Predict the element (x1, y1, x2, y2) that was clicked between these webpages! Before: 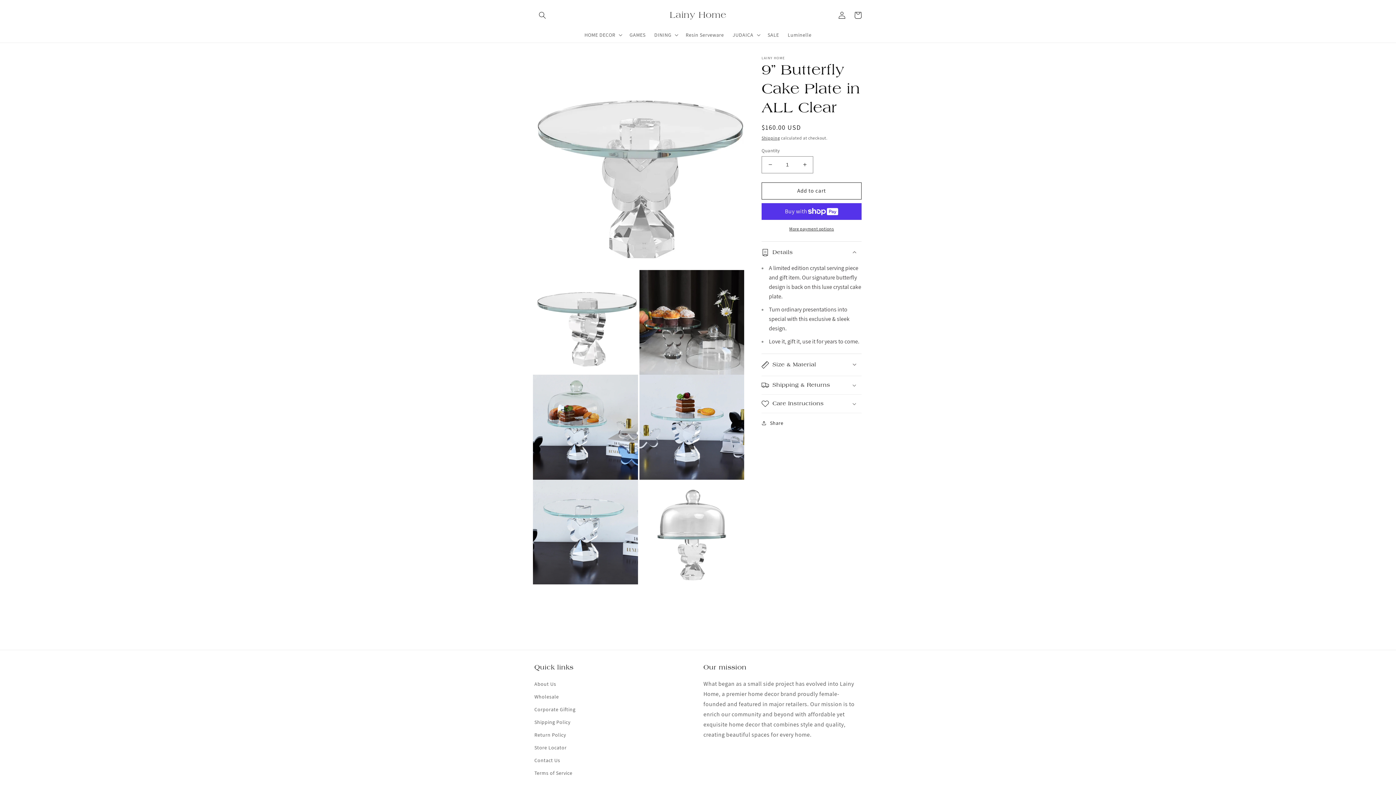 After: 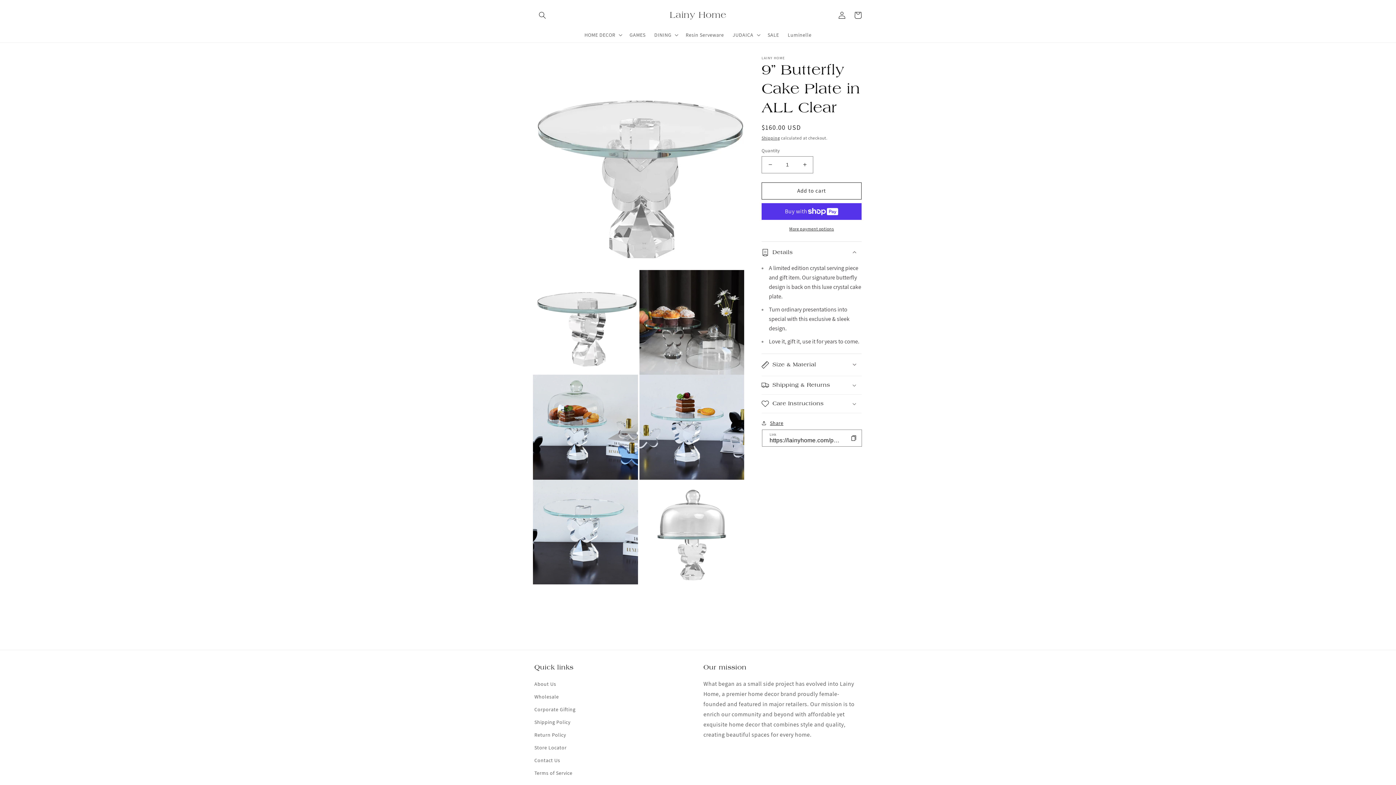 Action: bbox: (761, 418, 783, 427) label: Share